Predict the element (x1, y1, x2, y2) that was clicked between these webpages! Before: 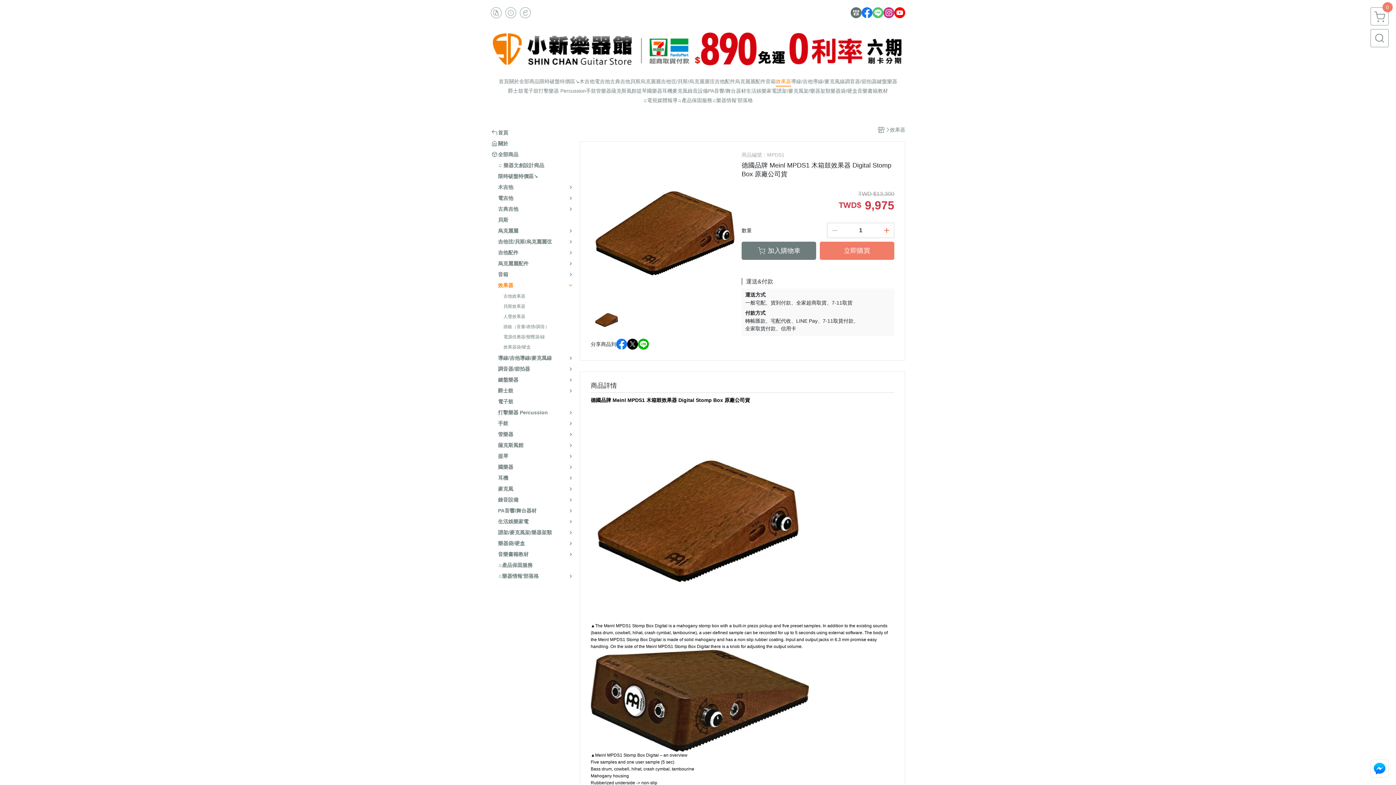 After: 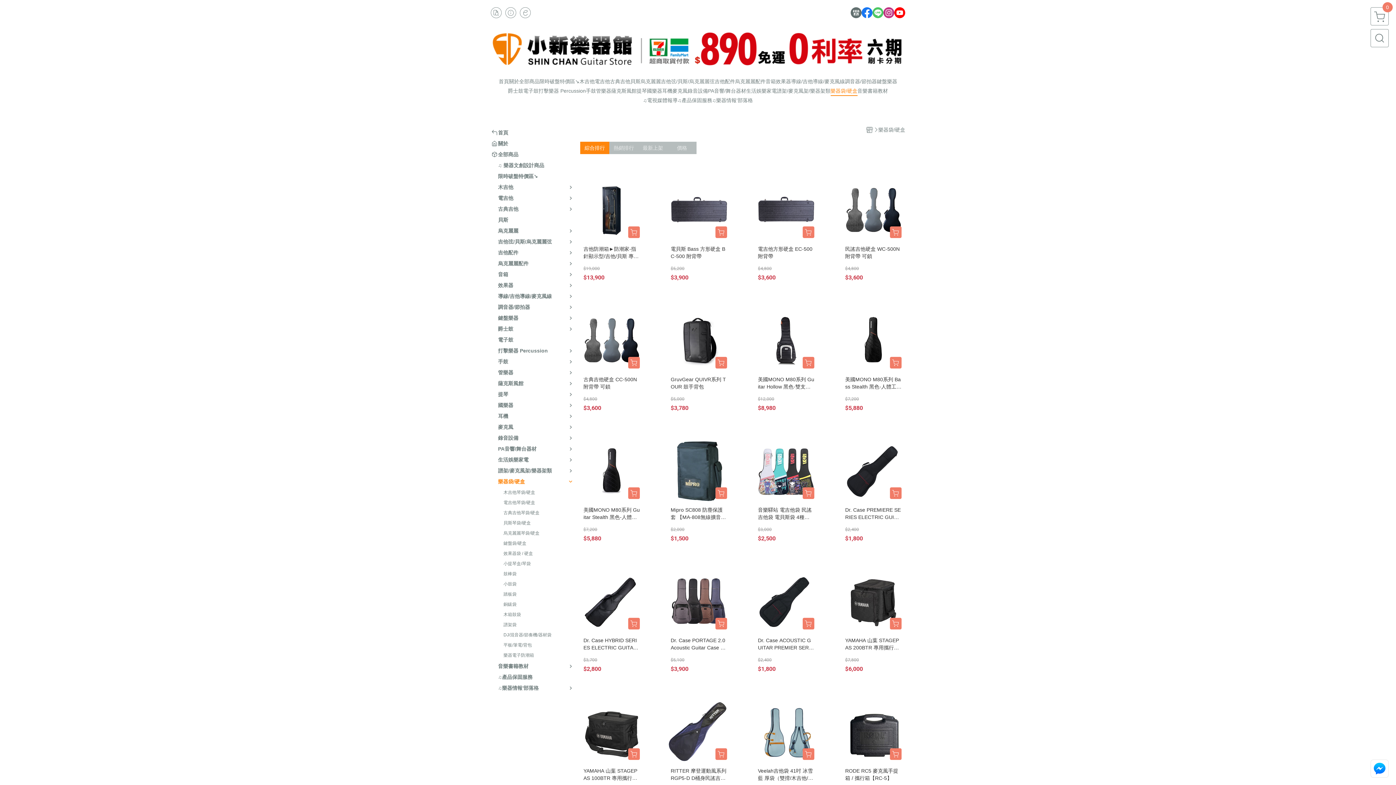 Action: bbox: (830, 86, 857, 96) label: 樂器袋/硬盒